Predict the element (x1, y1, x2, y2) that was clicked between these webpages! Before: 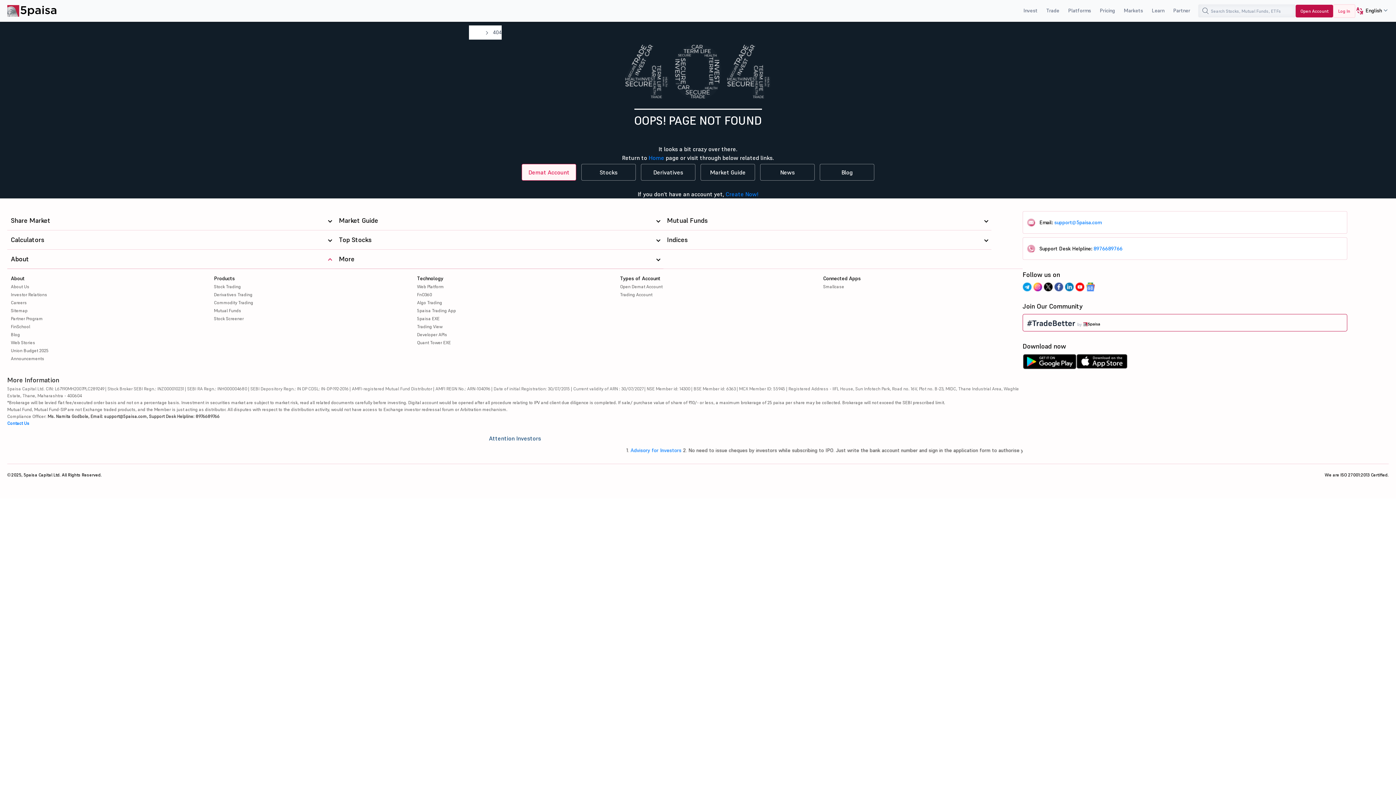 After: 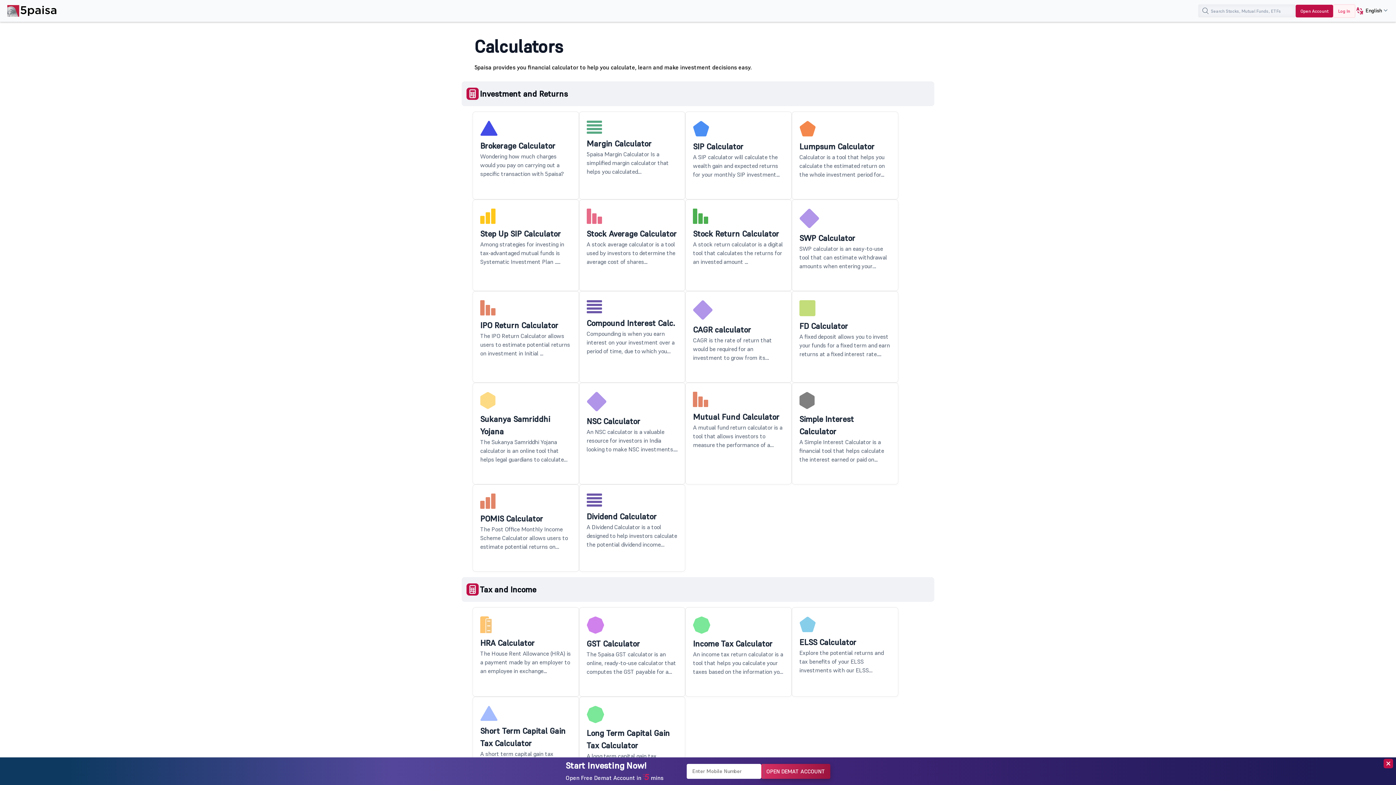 Action: bbox: (10, 235, 44, 244) label: Calculators